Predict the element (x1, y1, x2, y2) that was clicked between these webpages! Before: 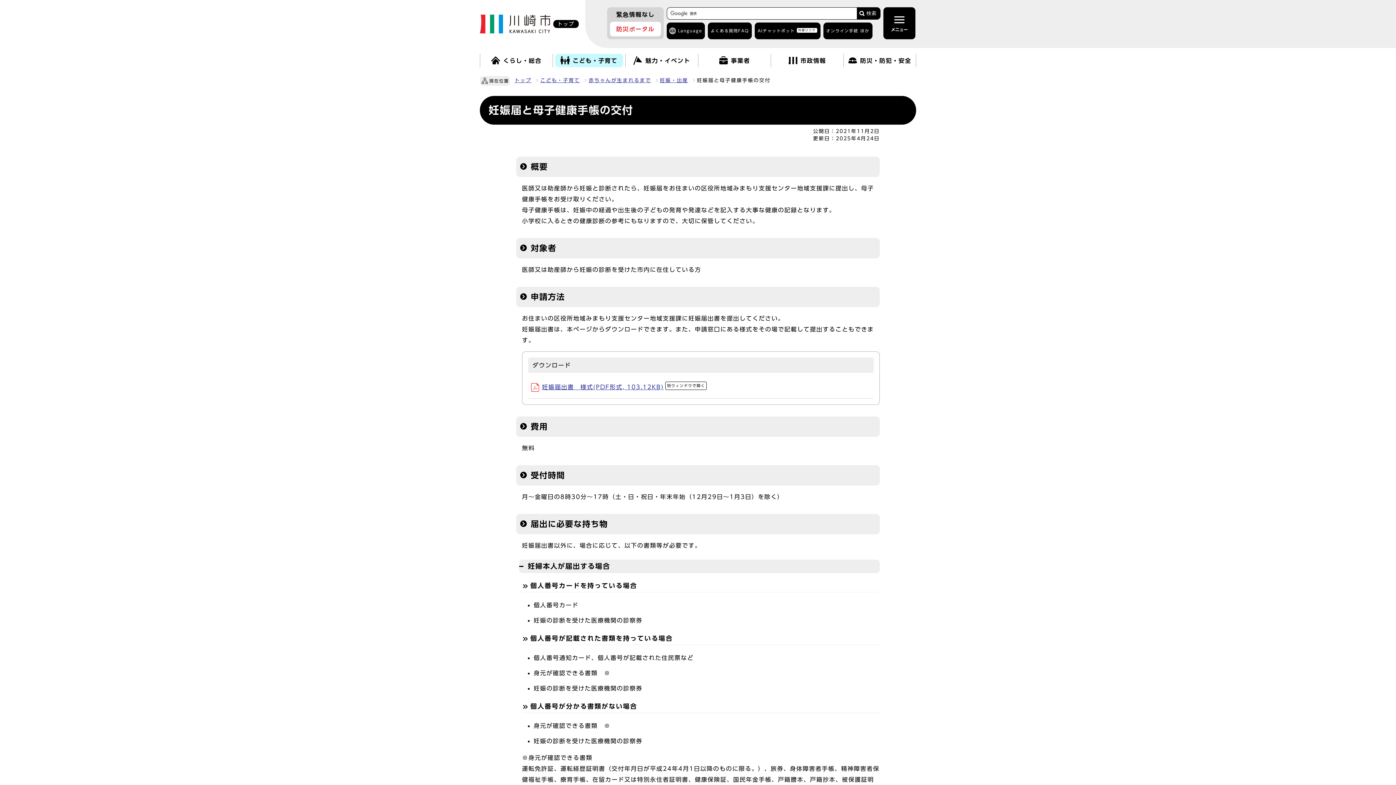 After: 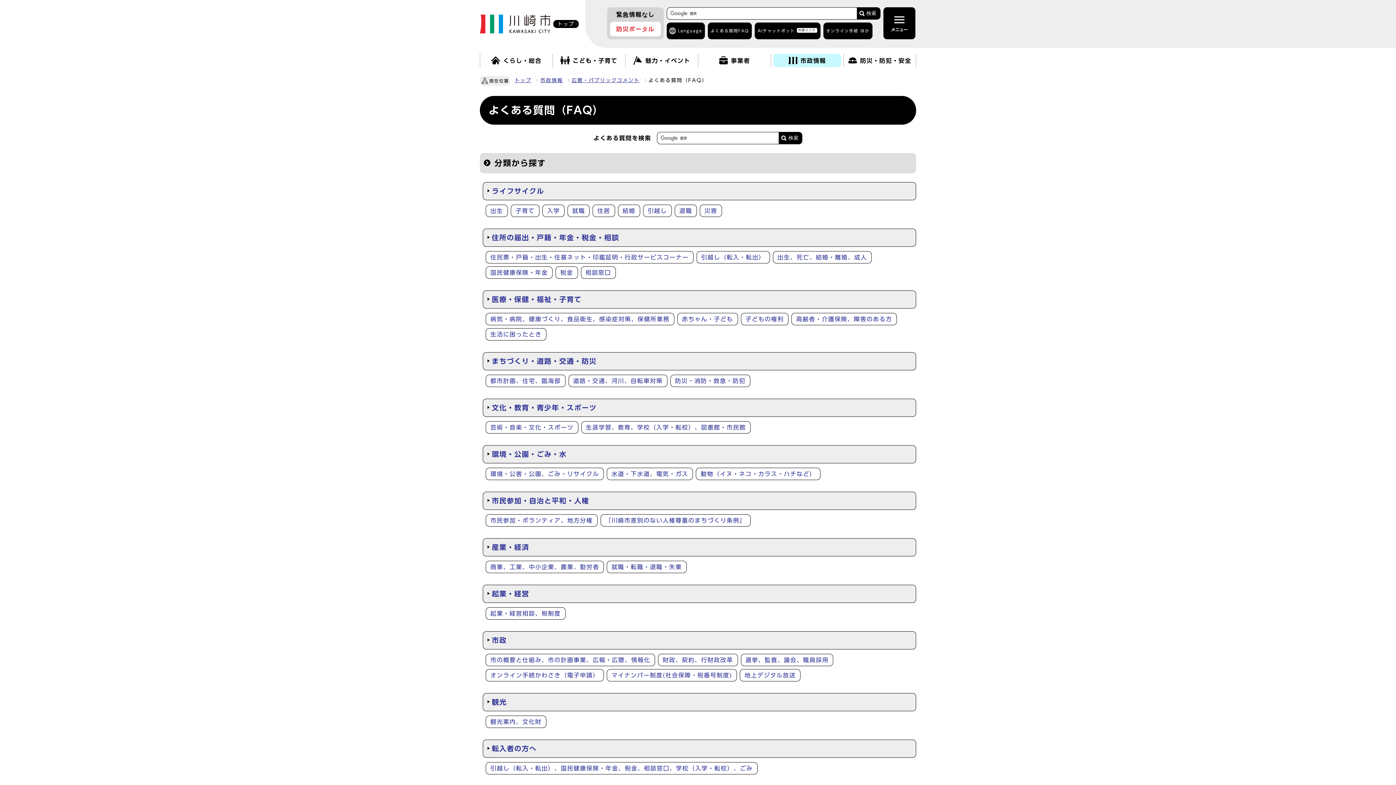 Action: bbox: (707, 22, 752, 39) label: よくある質問
FAQ